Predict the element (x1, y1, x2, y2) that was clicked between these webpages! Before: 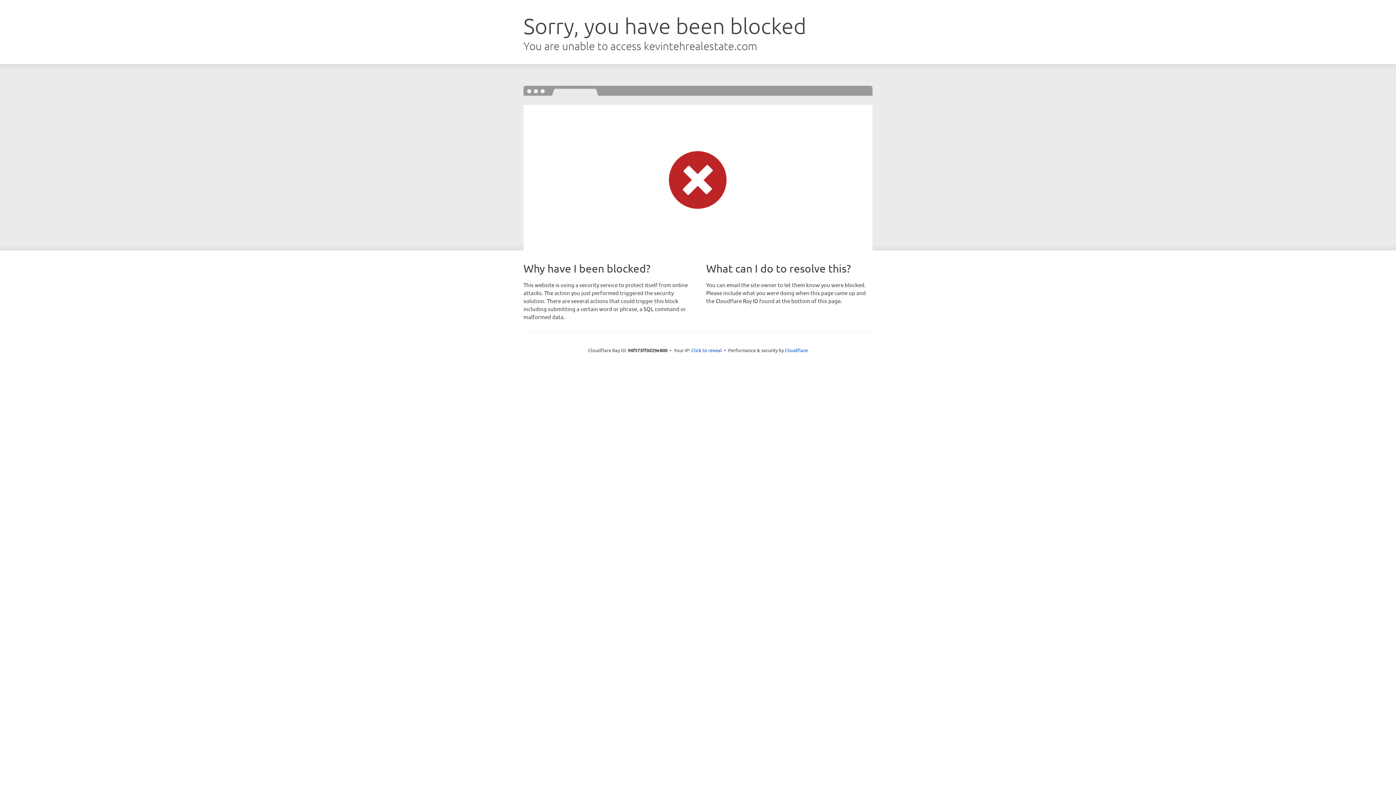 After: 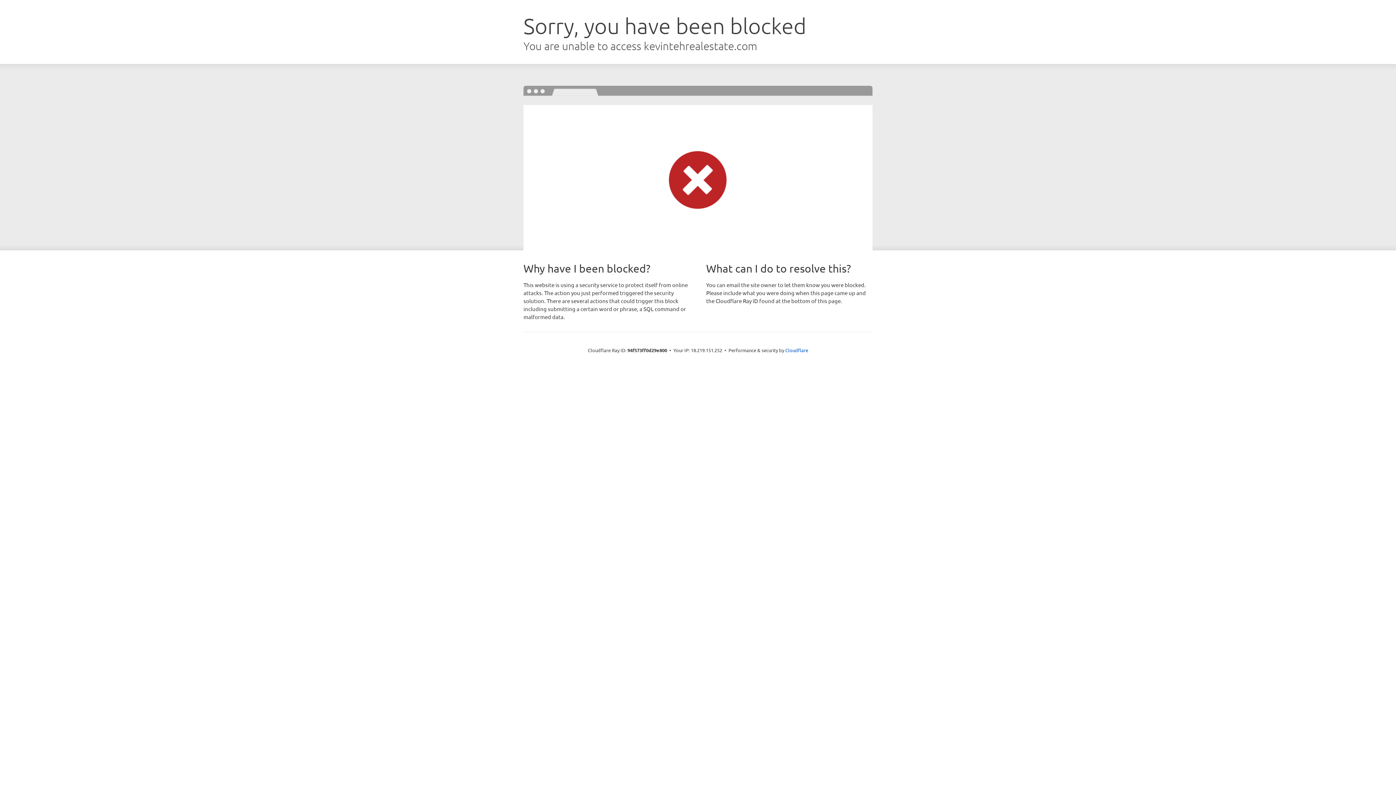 Action: label: Click to reveal bbox: (691, 346, 722, 353)